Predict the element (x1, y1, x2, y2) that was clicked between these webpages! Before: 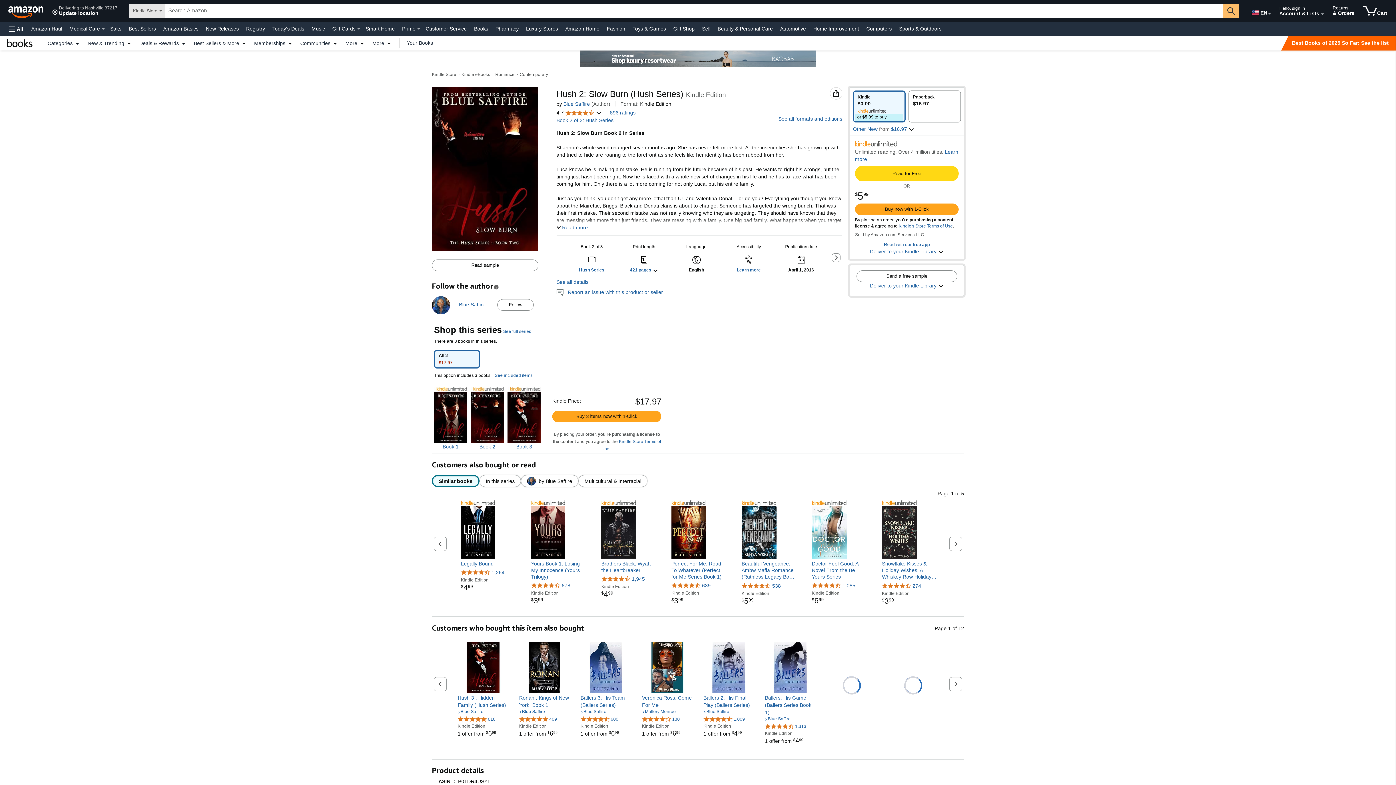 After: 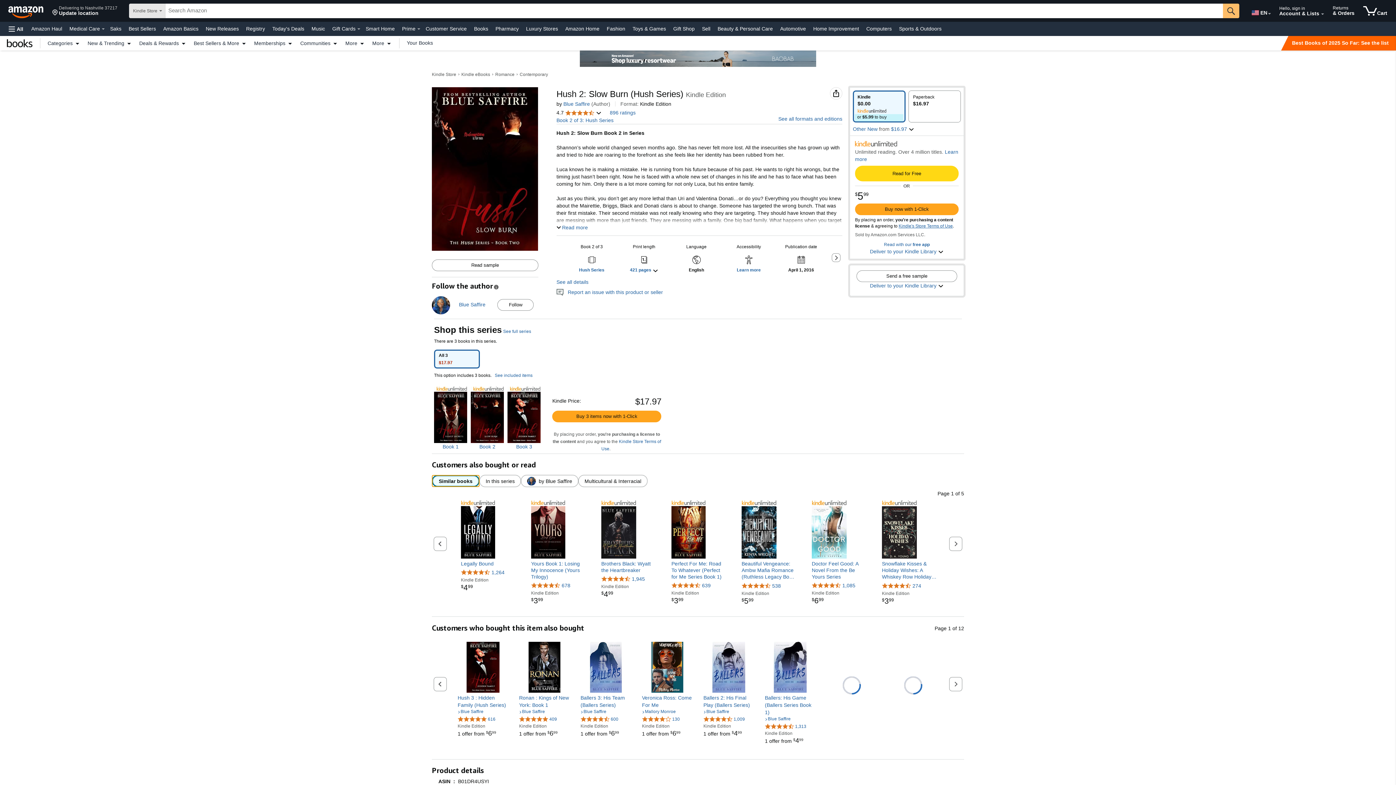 Action: label: Similar books bbox: (432, 475, 479, 487)